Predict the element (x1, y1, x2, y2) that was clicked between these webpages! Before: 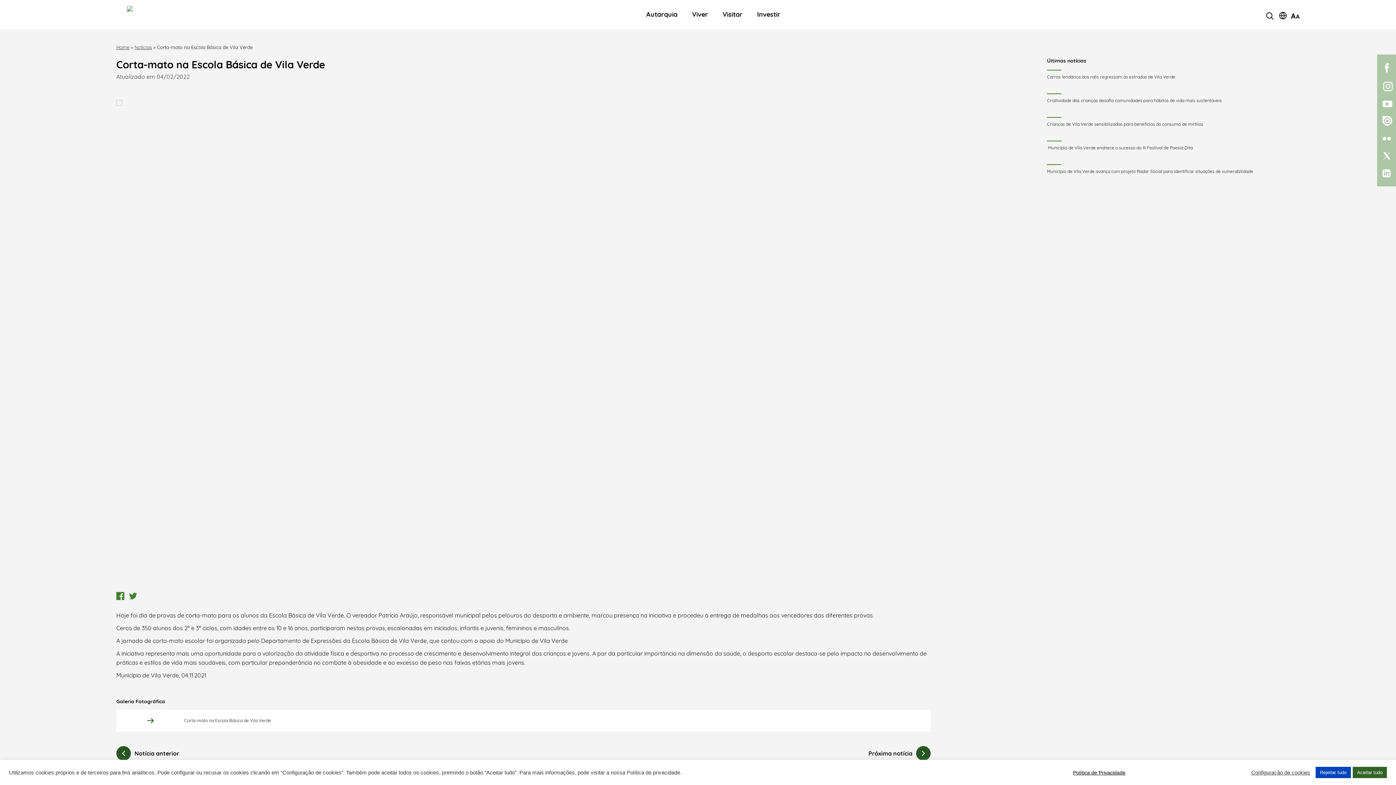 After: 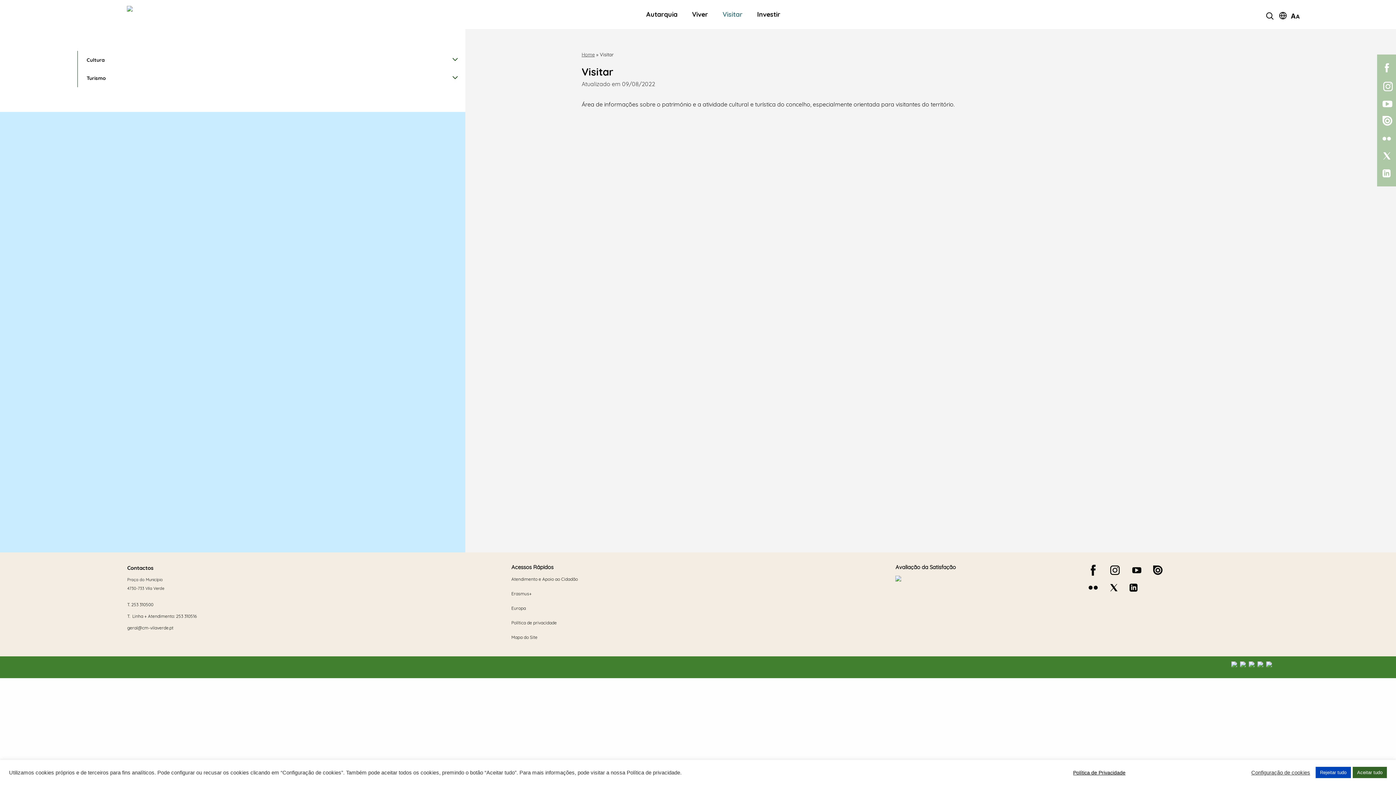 Action: label: Visitar bbox: (722, 10, 742, 18)